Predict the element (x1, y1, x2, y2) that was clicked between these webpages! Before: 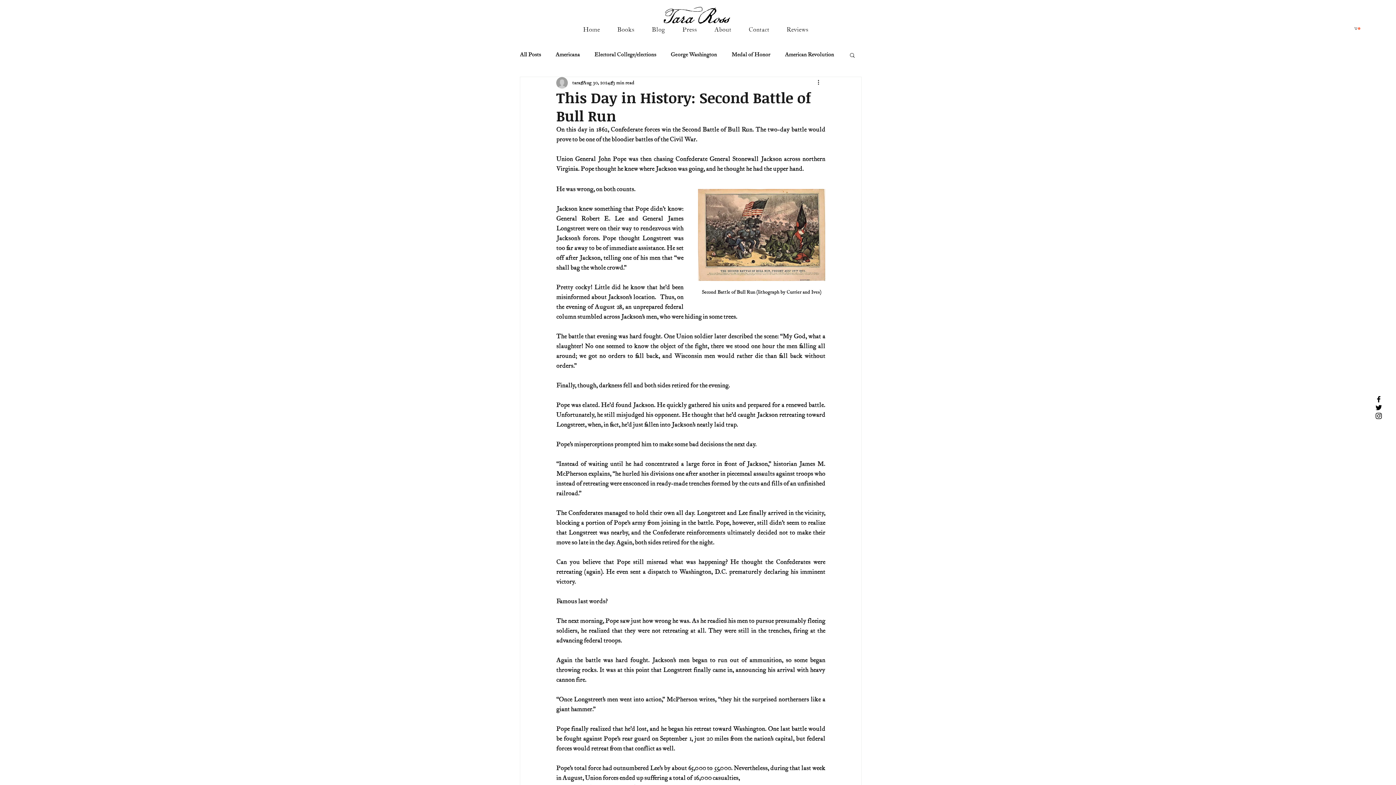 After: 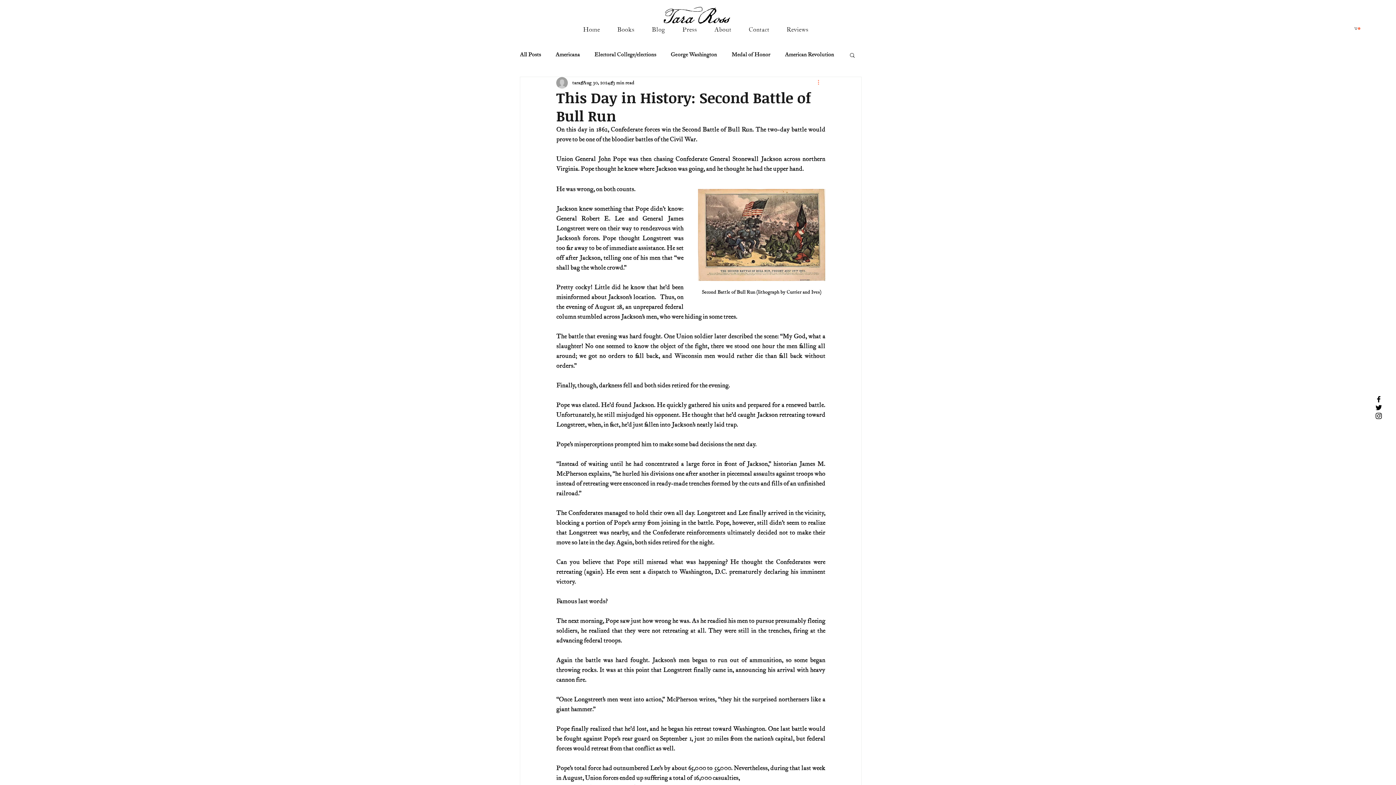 Action: bbox: (816, 78, 825, 87) label: More actions